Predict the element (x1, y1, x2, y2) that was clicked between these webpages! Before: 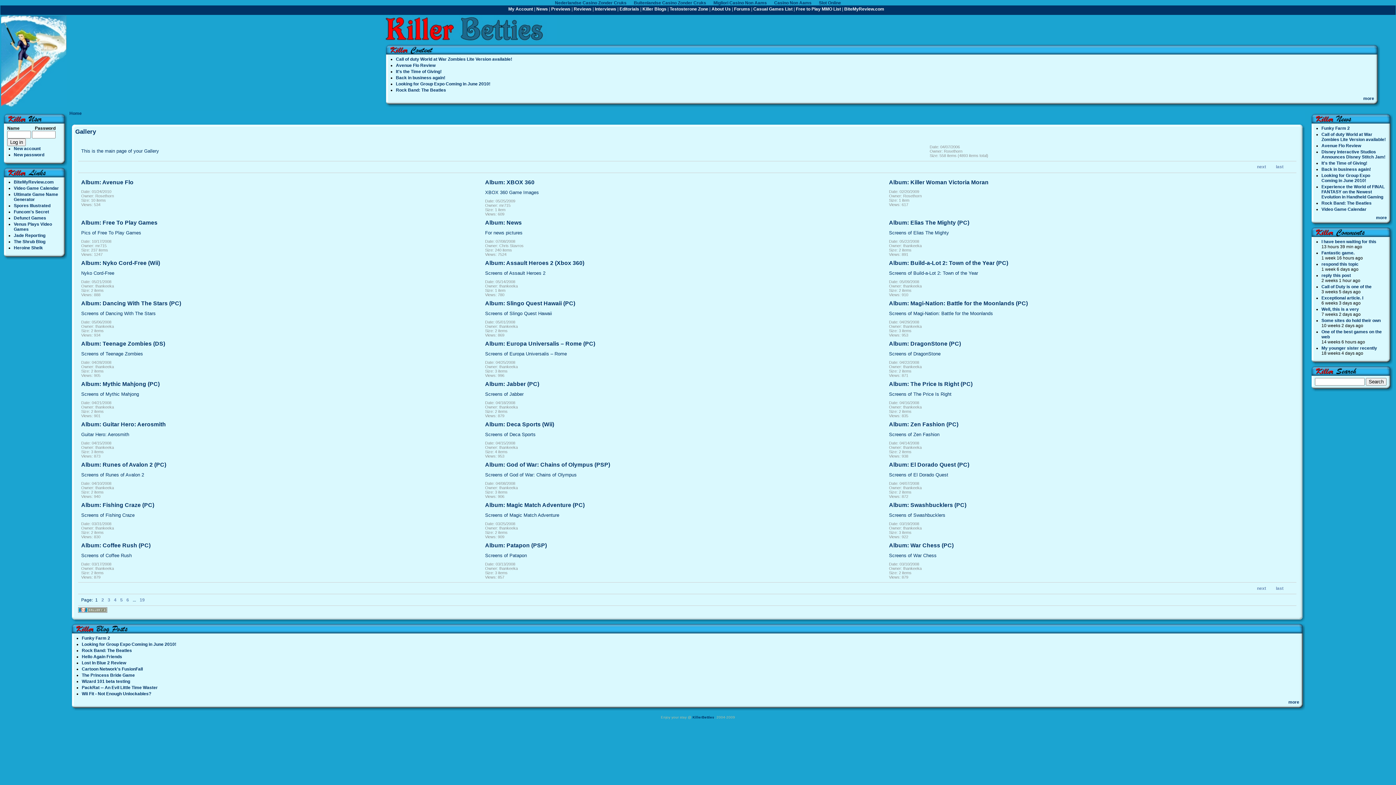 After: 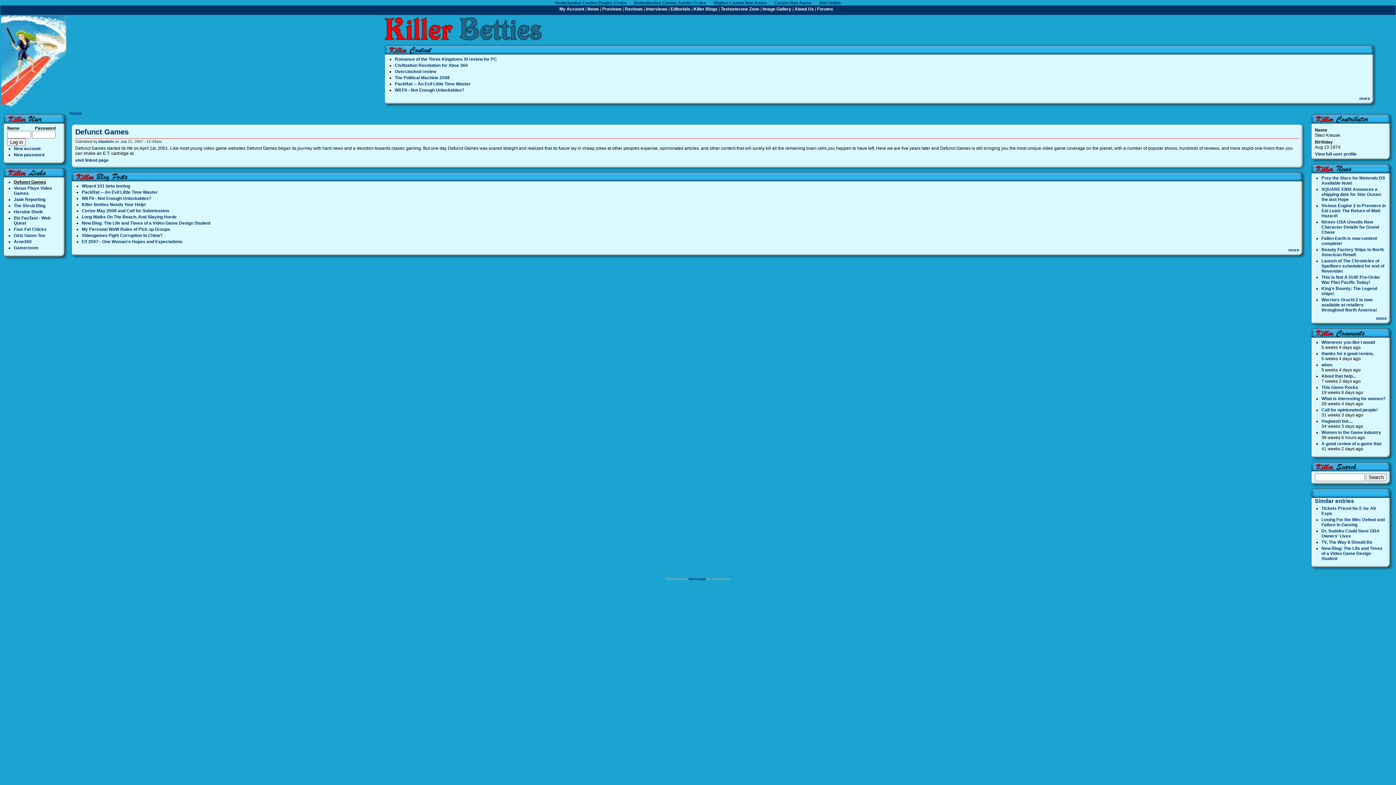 Action: label: Defunct Games bbox: (13, 215, 46, 220)